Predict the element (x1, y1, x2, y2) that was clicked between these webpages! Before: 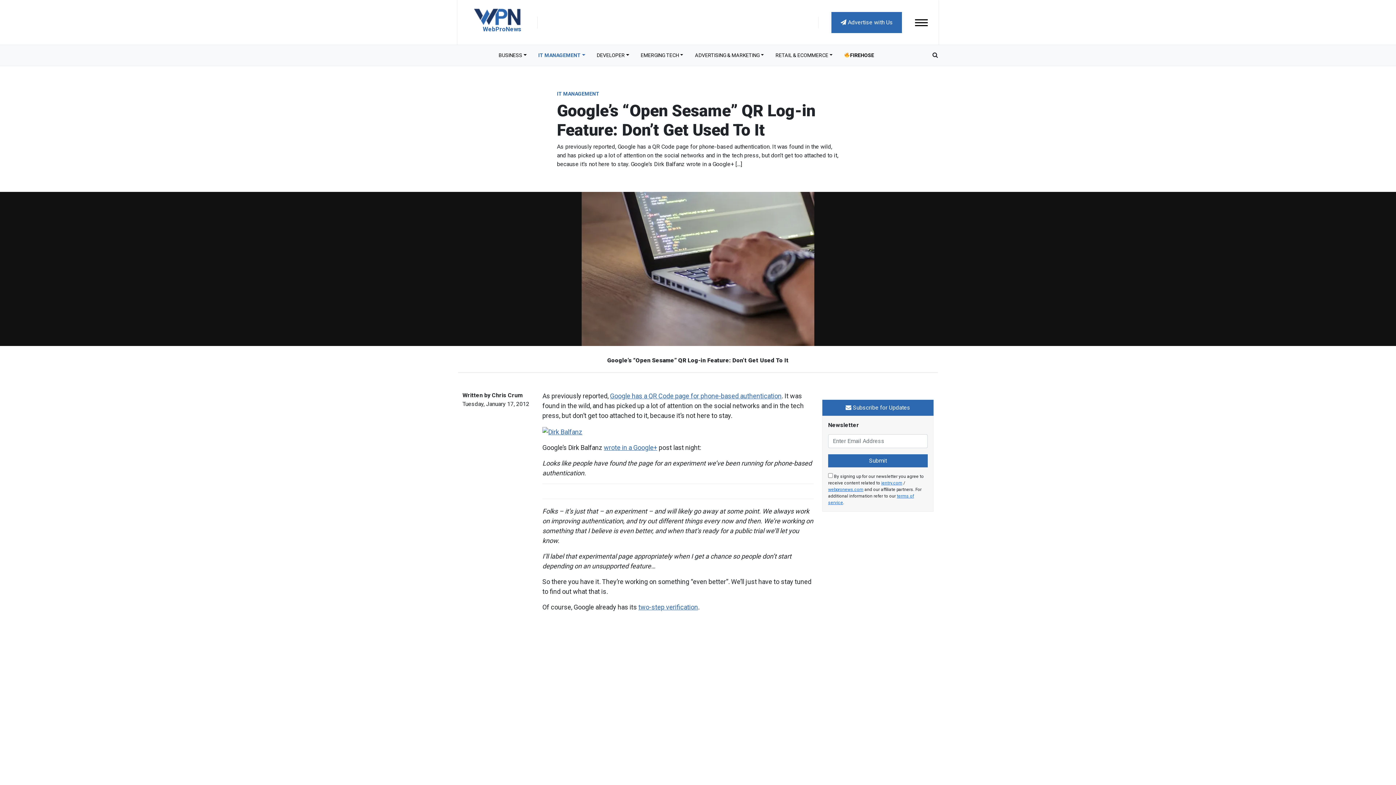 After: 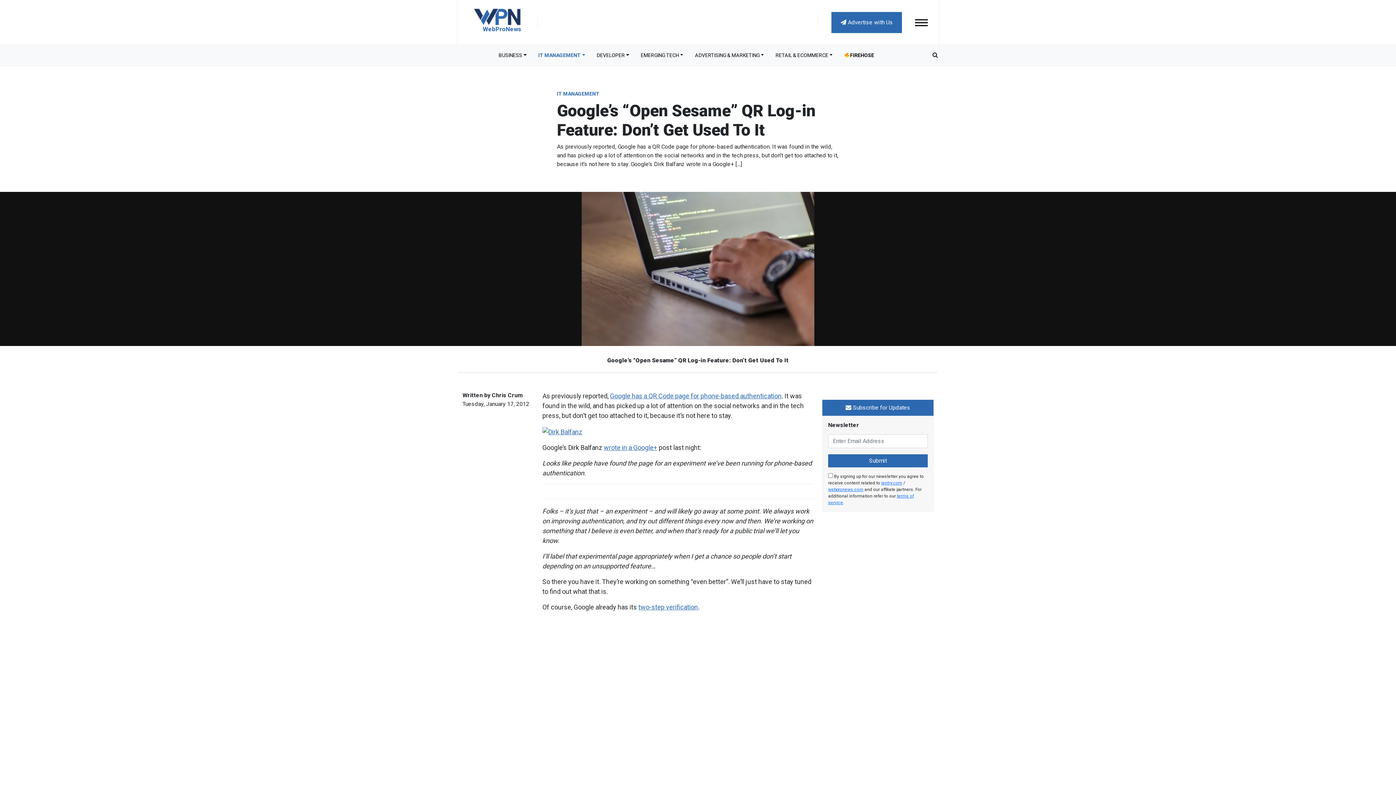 Action: label: FIREHOSE bbox: (838, 48, 880, 62)